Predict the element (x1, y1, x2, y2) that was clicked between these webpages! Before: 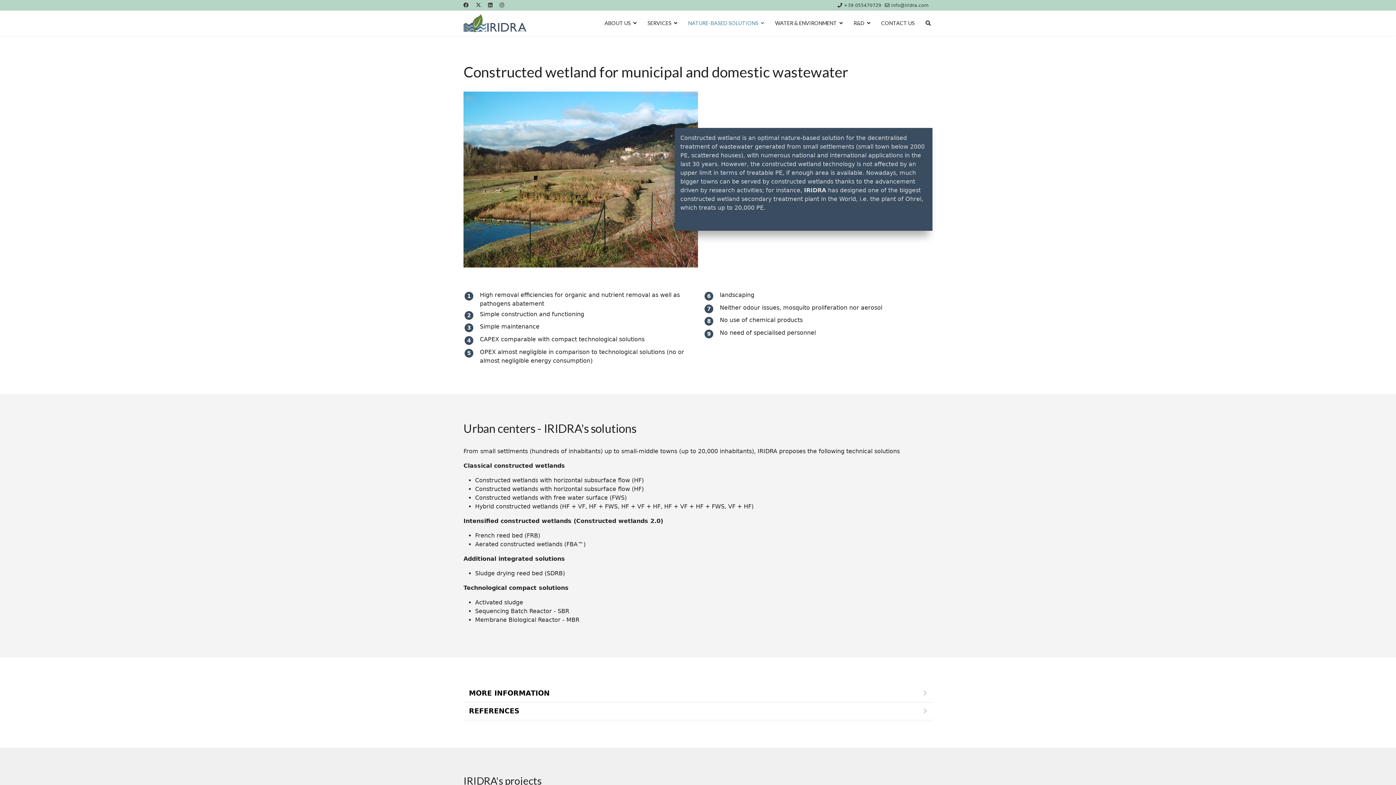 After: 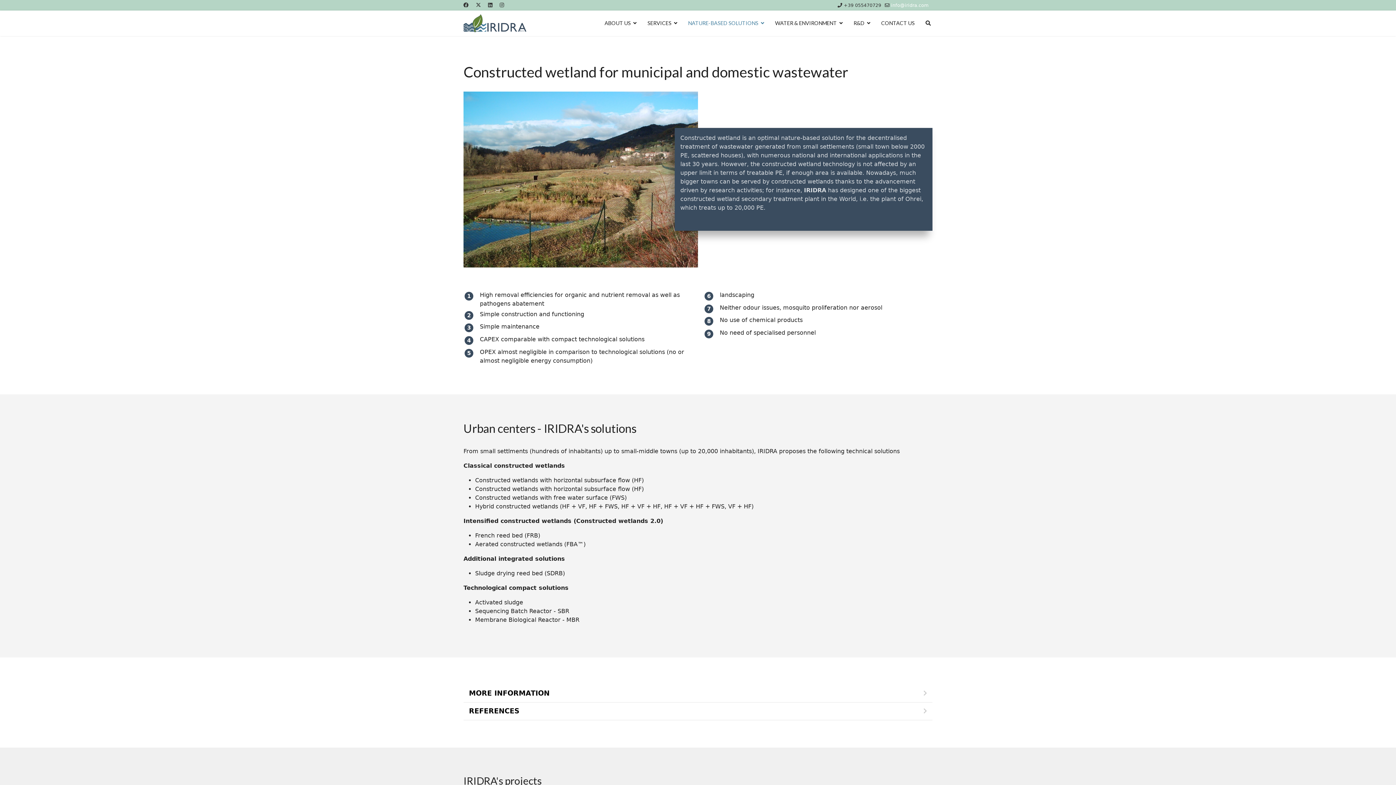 Action: label: info@iridra.com bbox: (891, 2, 929, 8)